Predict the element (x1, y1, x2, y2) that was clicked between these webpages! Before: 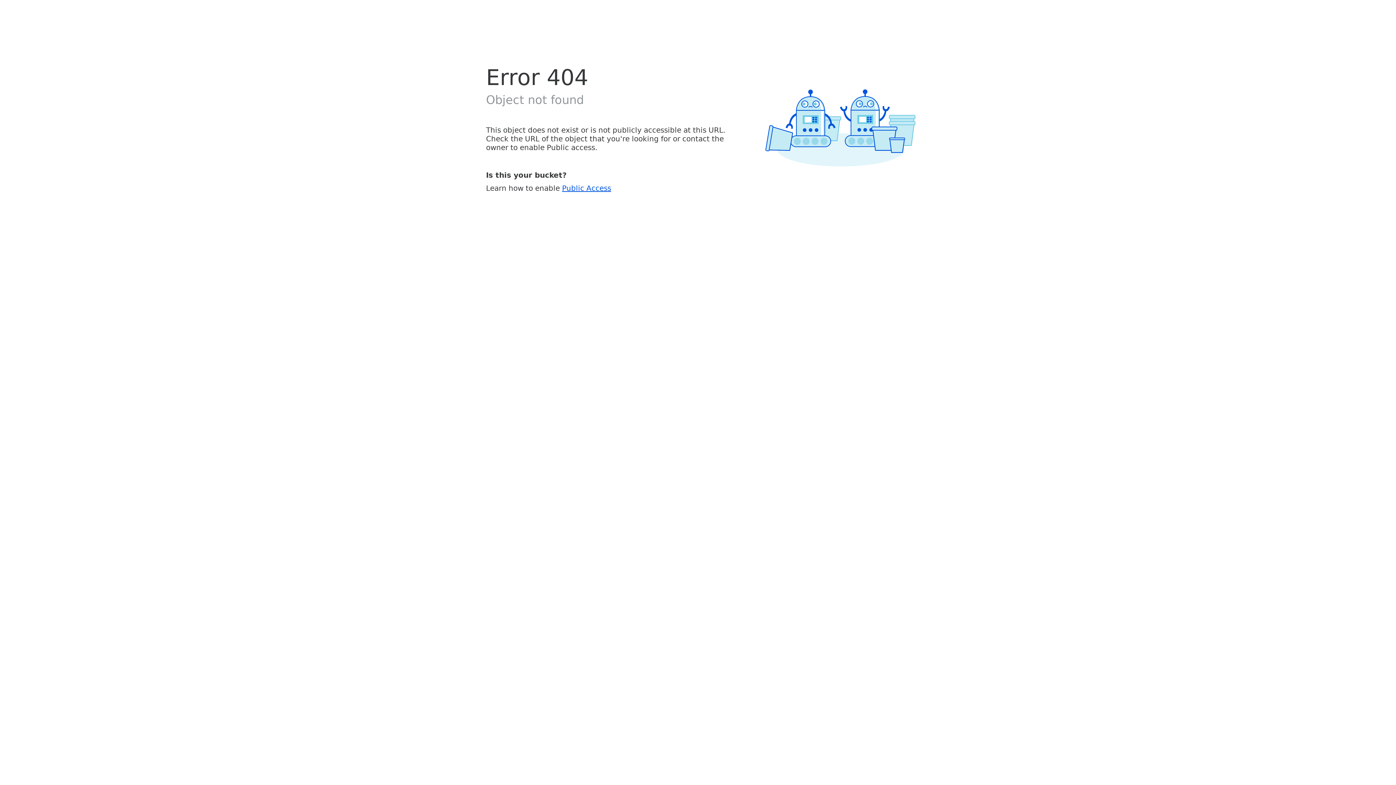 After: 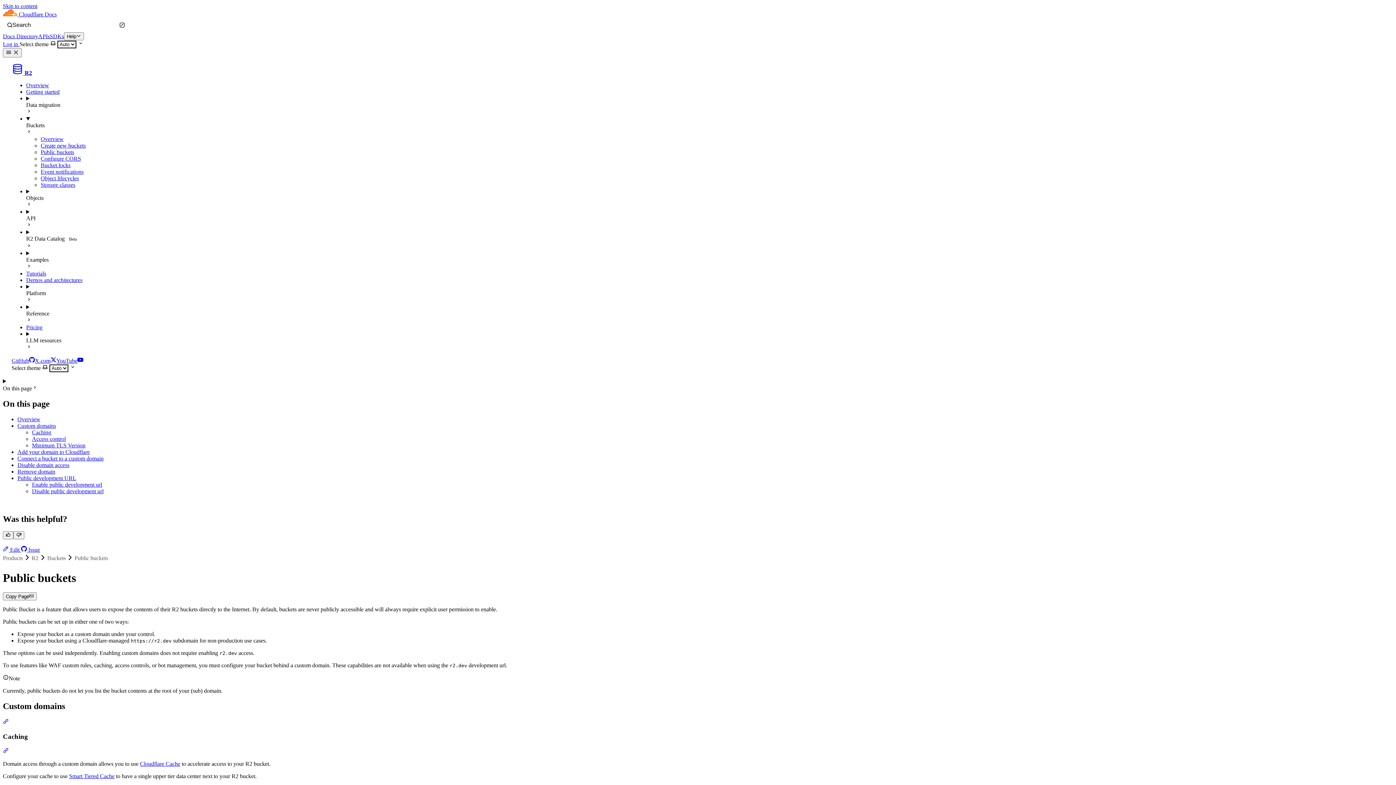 Action: label: Public Access bbox: (562, 183, 611, 192)